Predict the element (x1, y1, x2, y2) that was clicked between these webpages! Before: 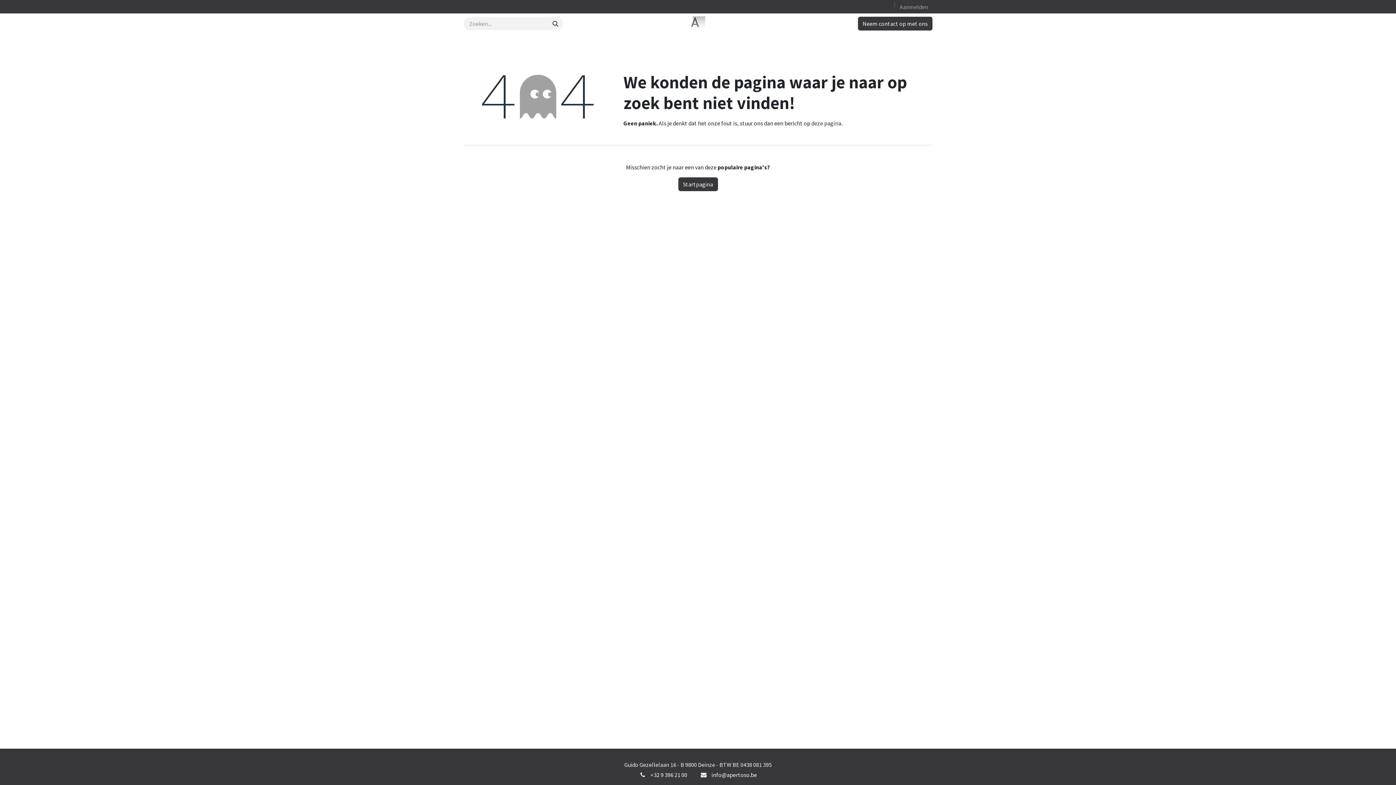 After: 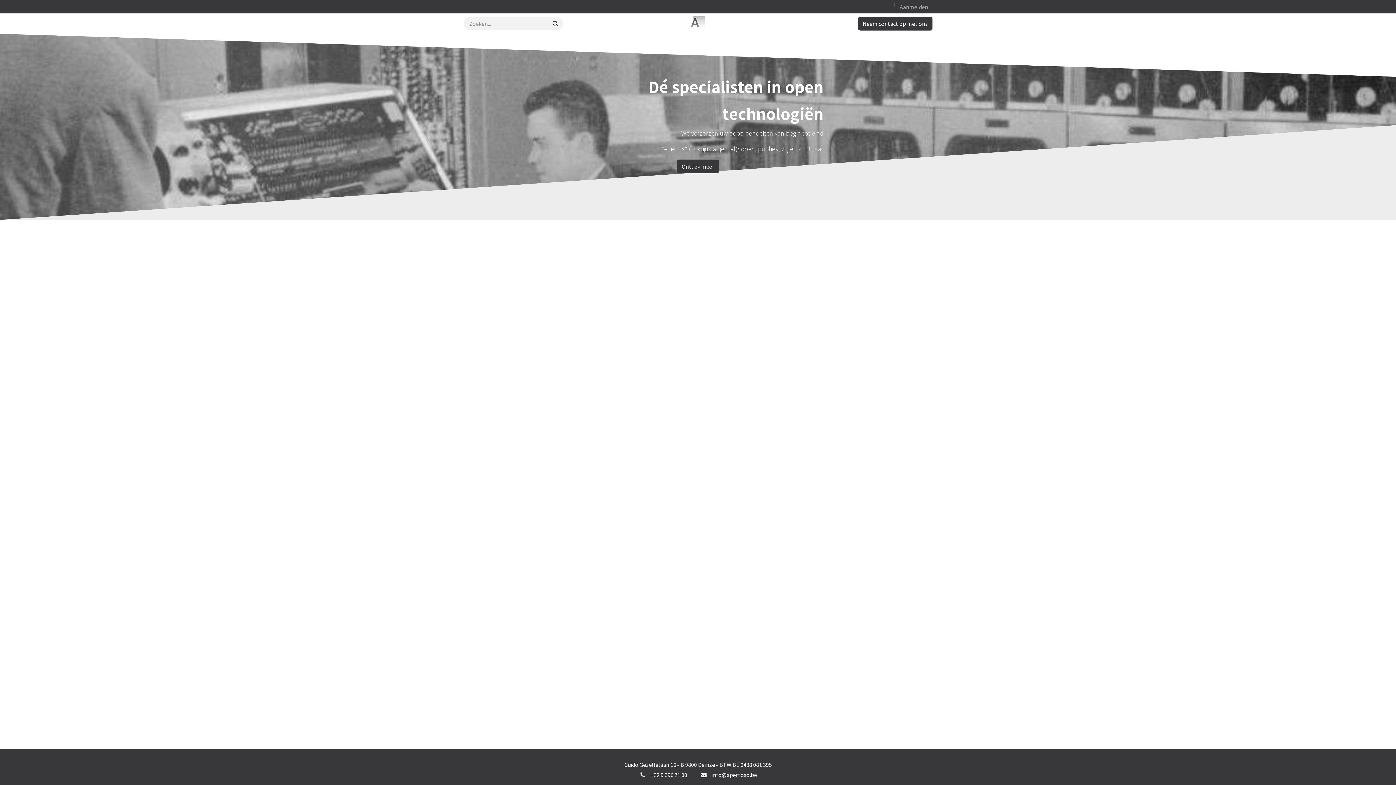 Action: label: Startpagina bbox: (678, 177, 718, 191)